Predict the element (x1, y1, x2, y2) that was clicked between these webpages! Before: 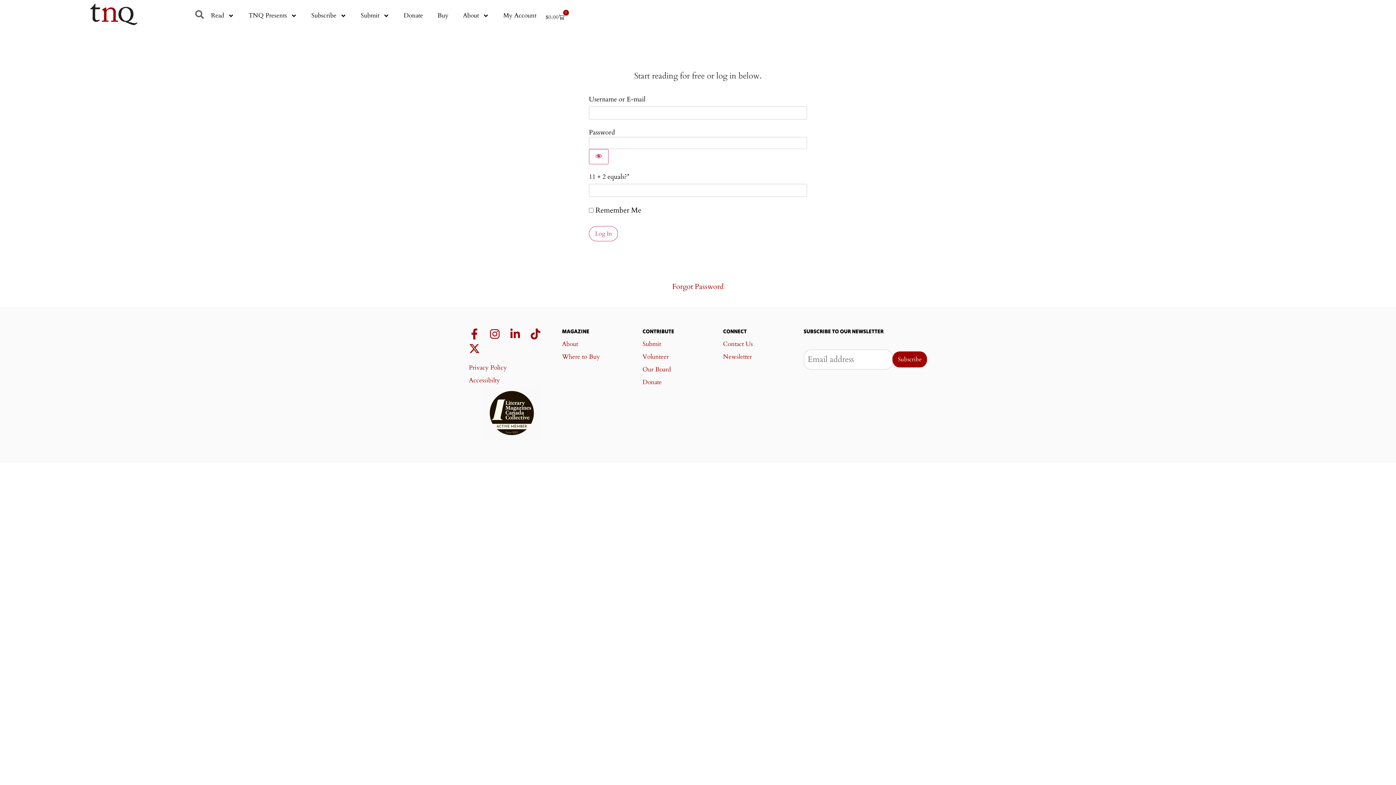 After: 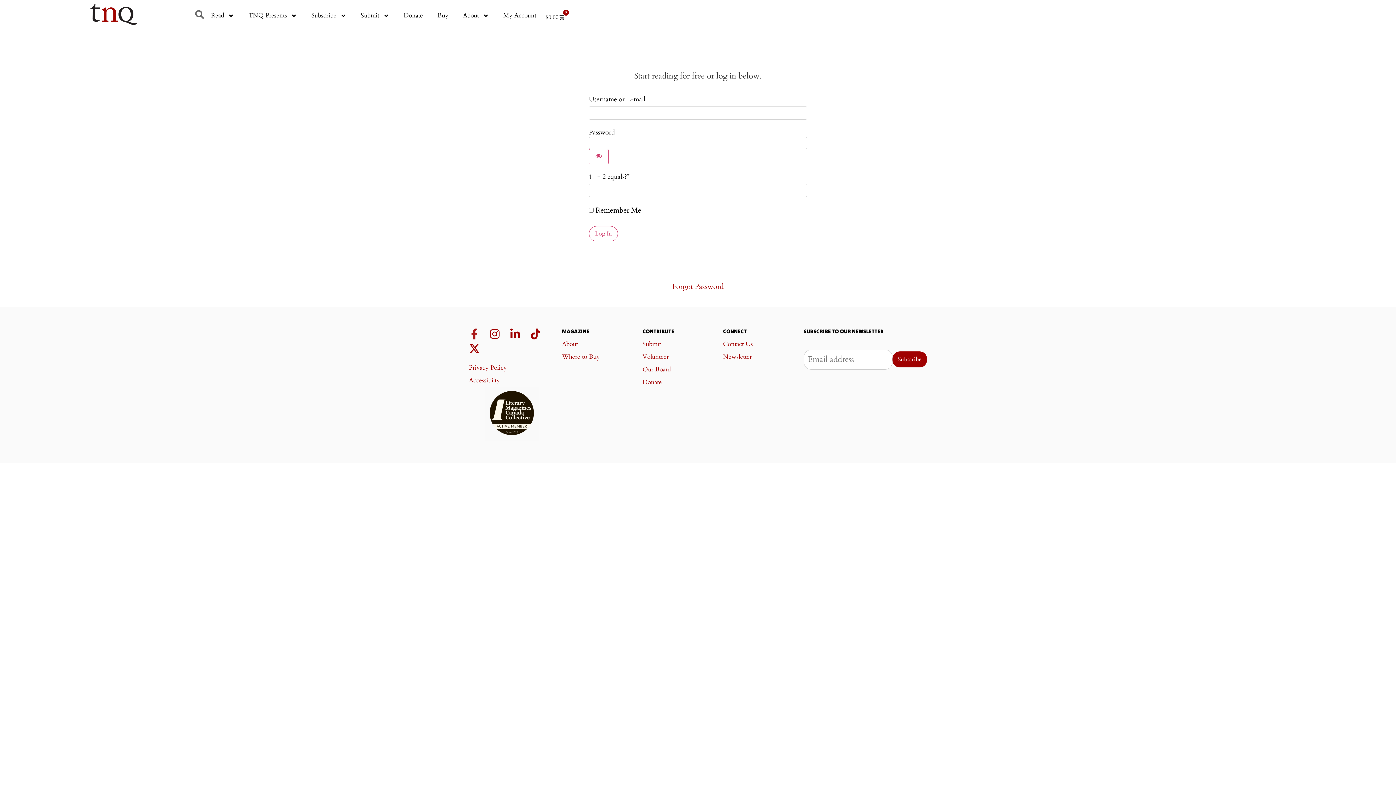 Action: label: Facebook-f bbox: (469, 328, 480, 339)